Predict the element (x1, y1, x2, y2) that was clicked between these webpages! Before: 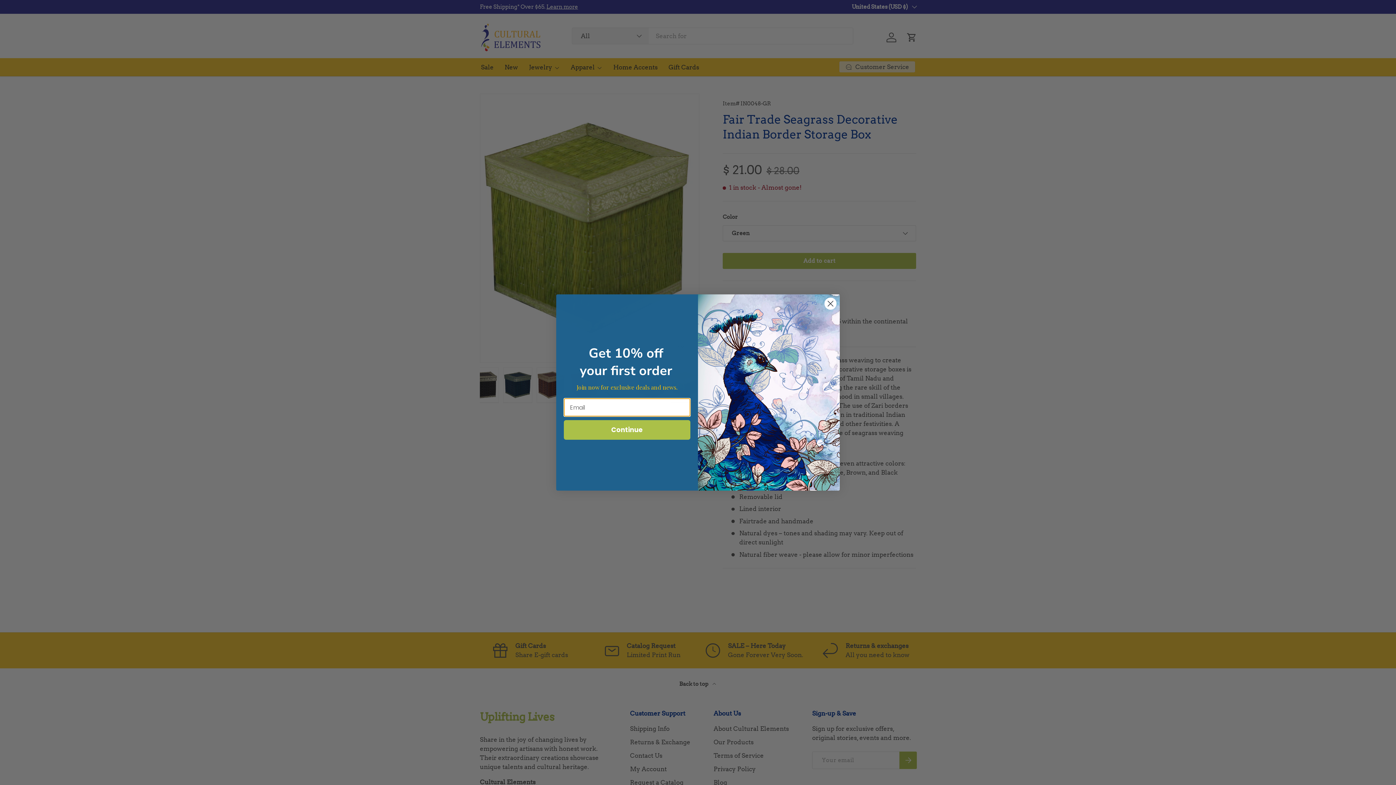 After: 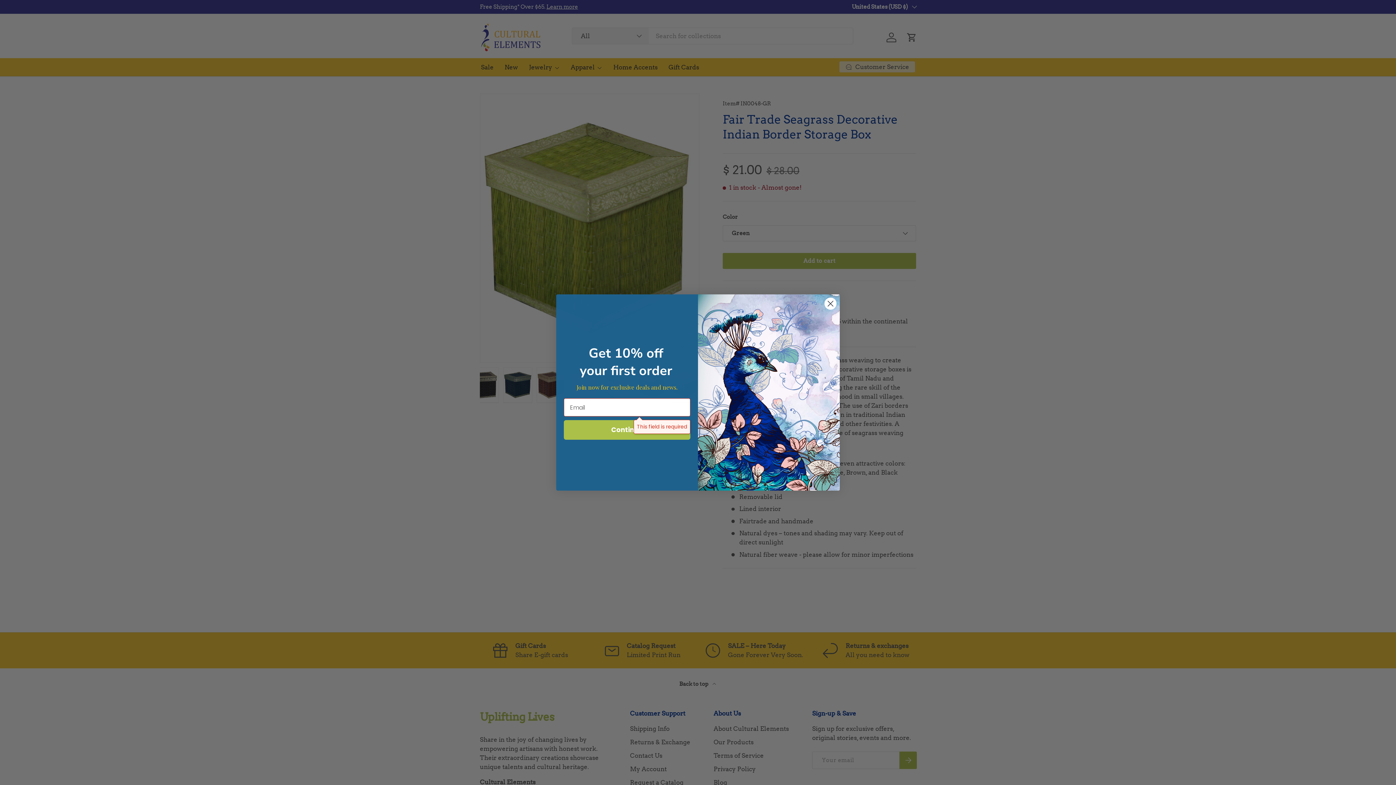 Action: label: Continue bbox: (564, 420, 690, 440)